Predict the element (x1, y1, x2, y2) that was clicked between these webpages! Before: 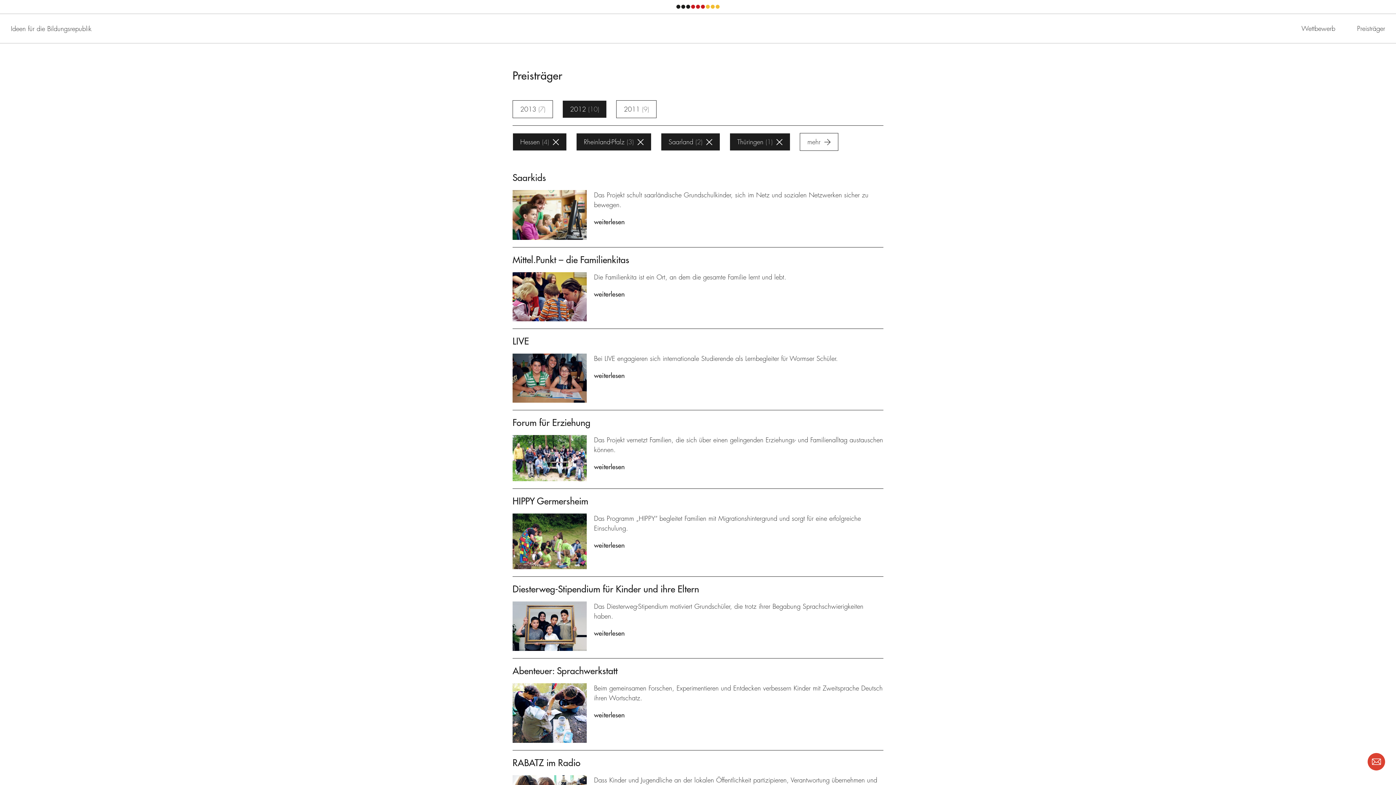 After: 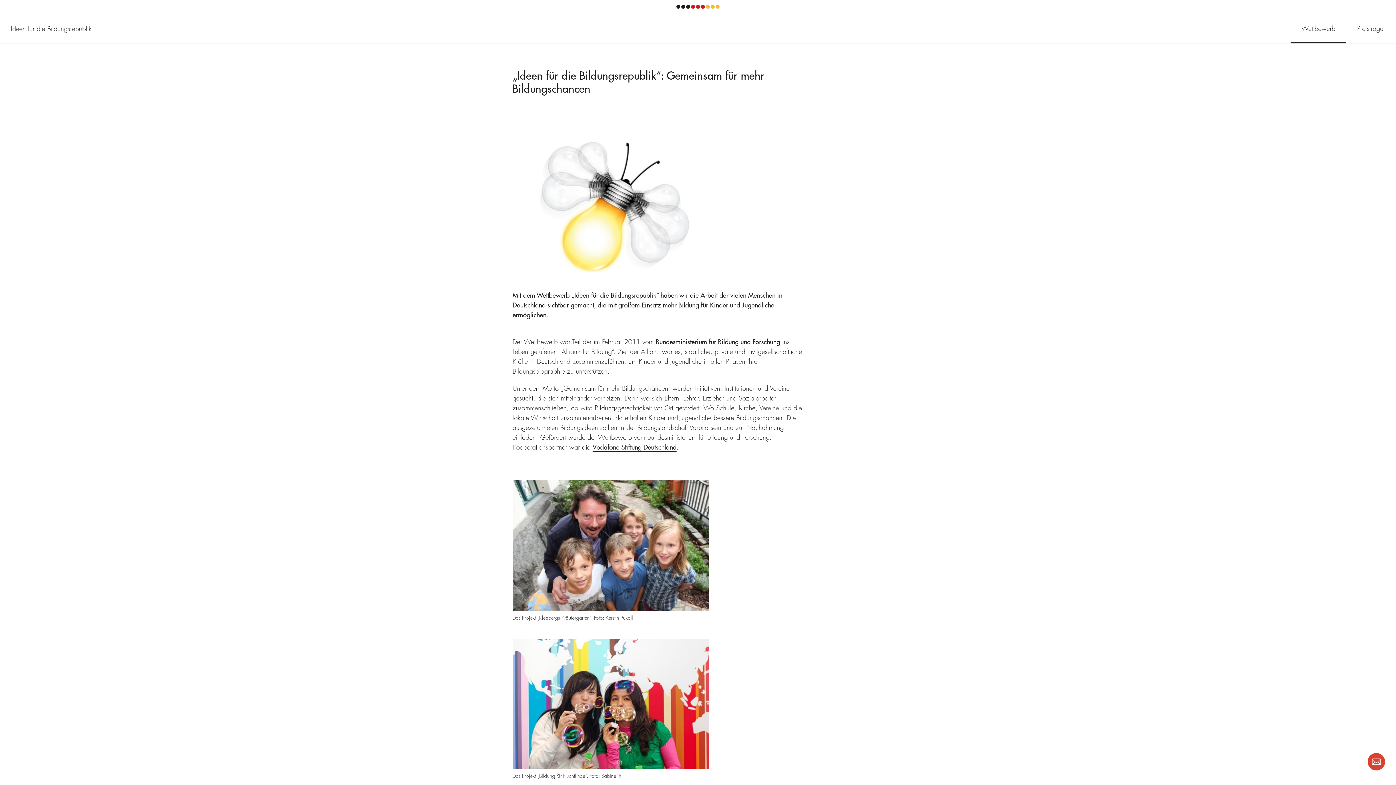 Action: bbox: (1290, 14, 1346, 43) label: Wettbewerb